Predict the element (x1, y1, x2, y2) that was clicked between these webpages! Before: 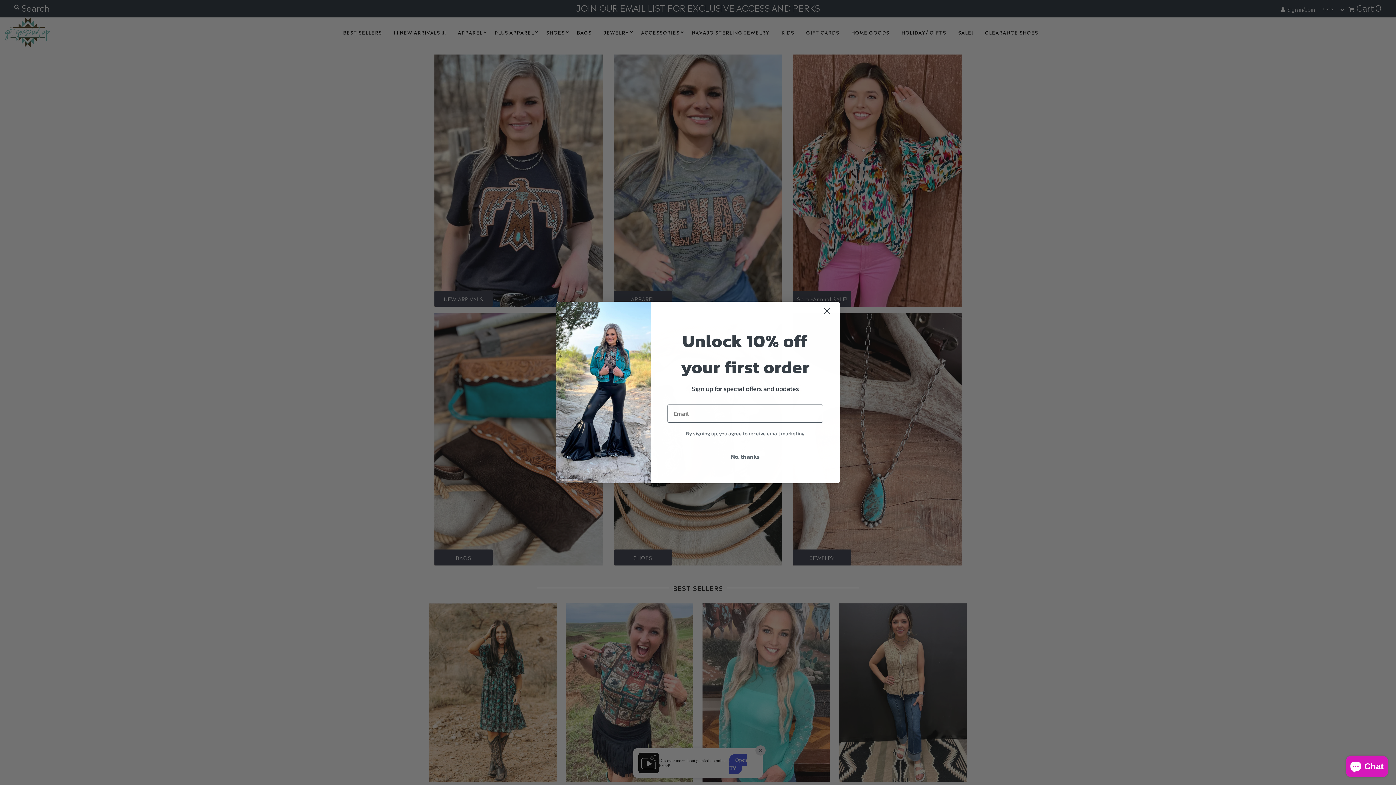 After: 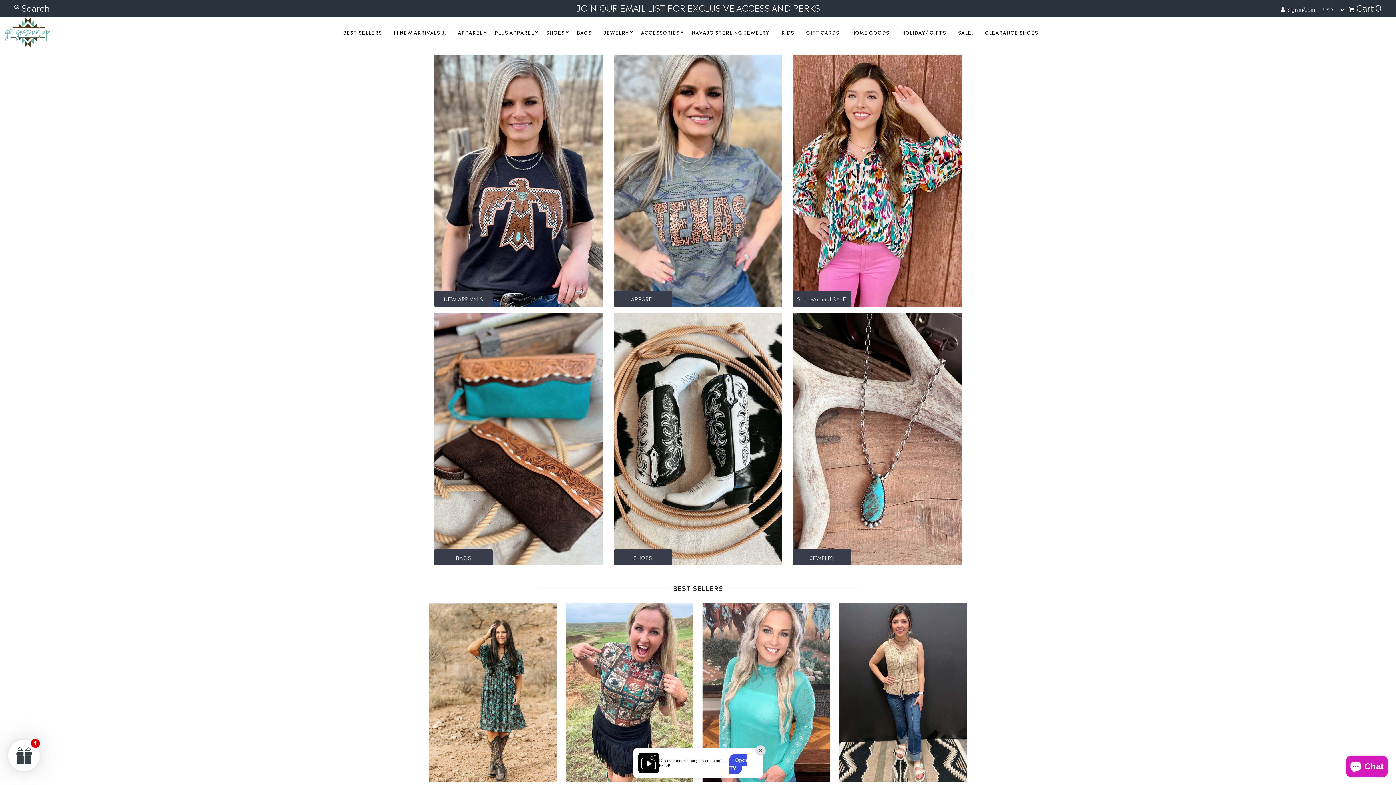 Action: label: Close dialog bbox: (817, 304, 837, 317)